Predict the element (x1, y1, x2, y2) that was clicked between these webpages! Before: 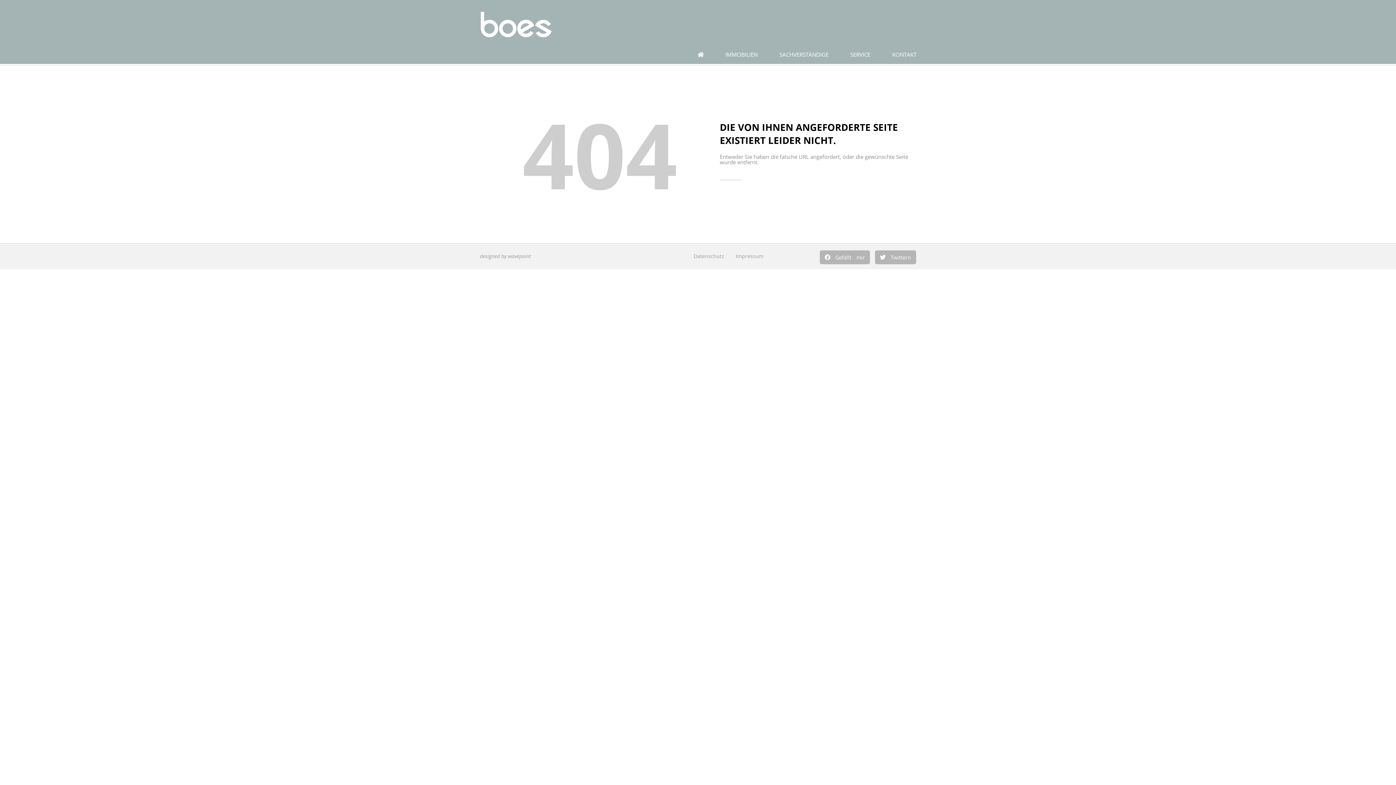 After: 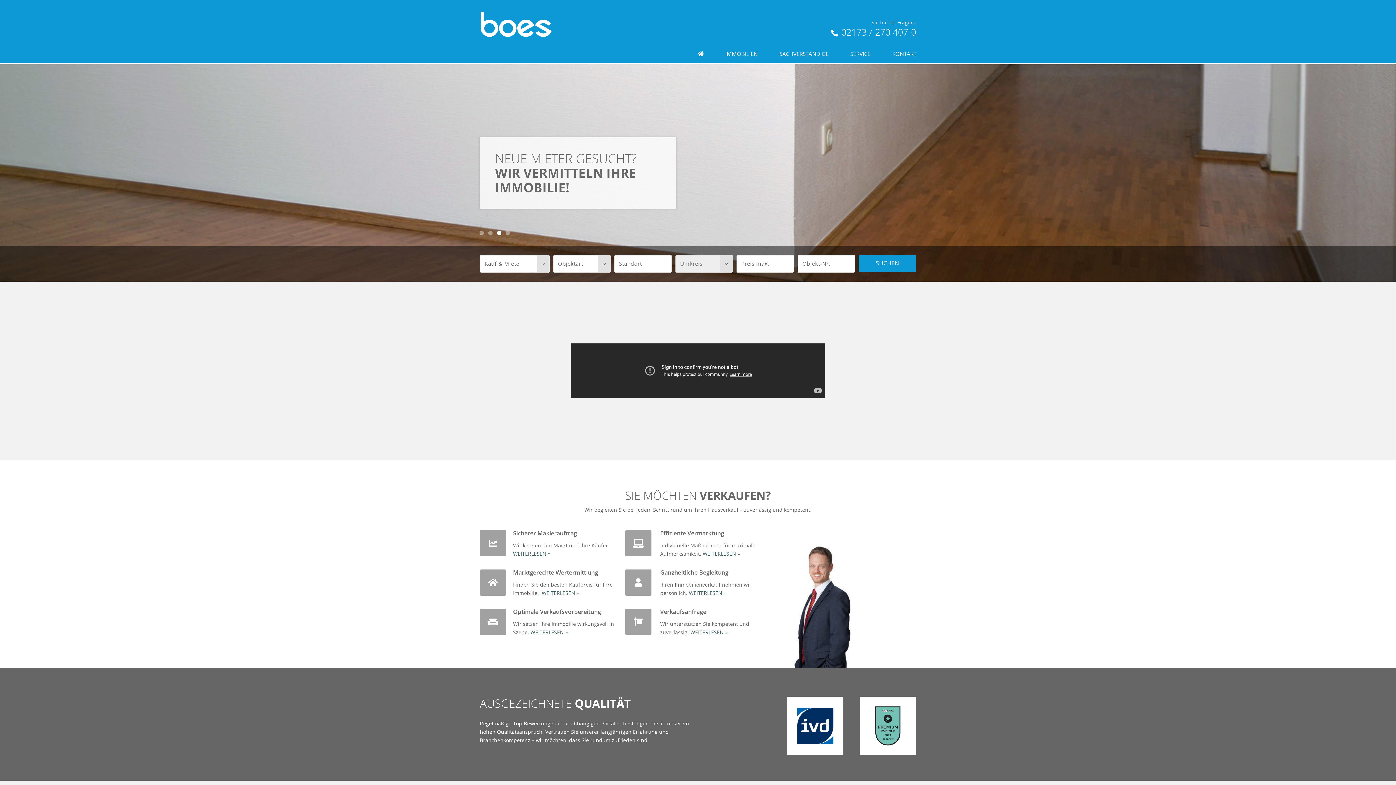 Action: bbox: (718, 45, 765, 63) label: IMMOBILIEN